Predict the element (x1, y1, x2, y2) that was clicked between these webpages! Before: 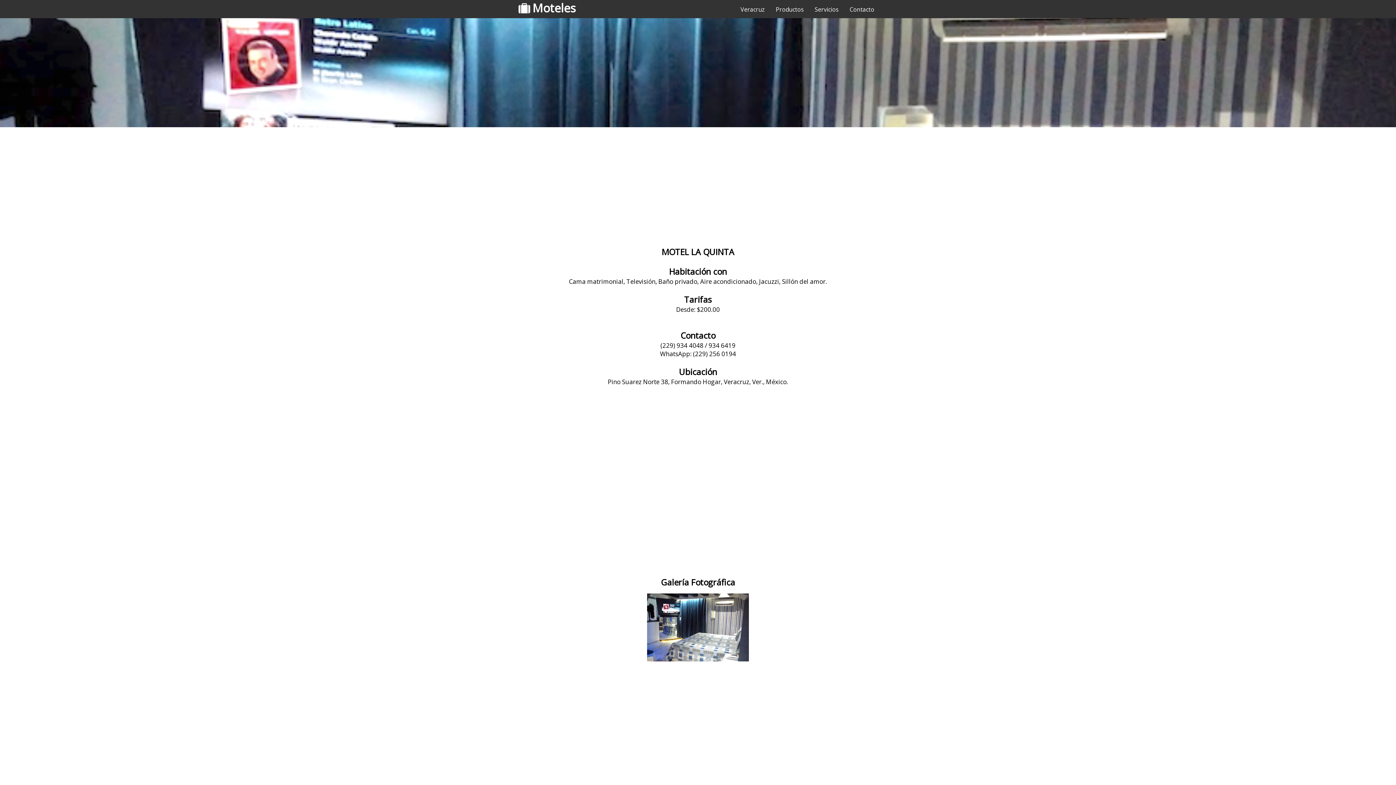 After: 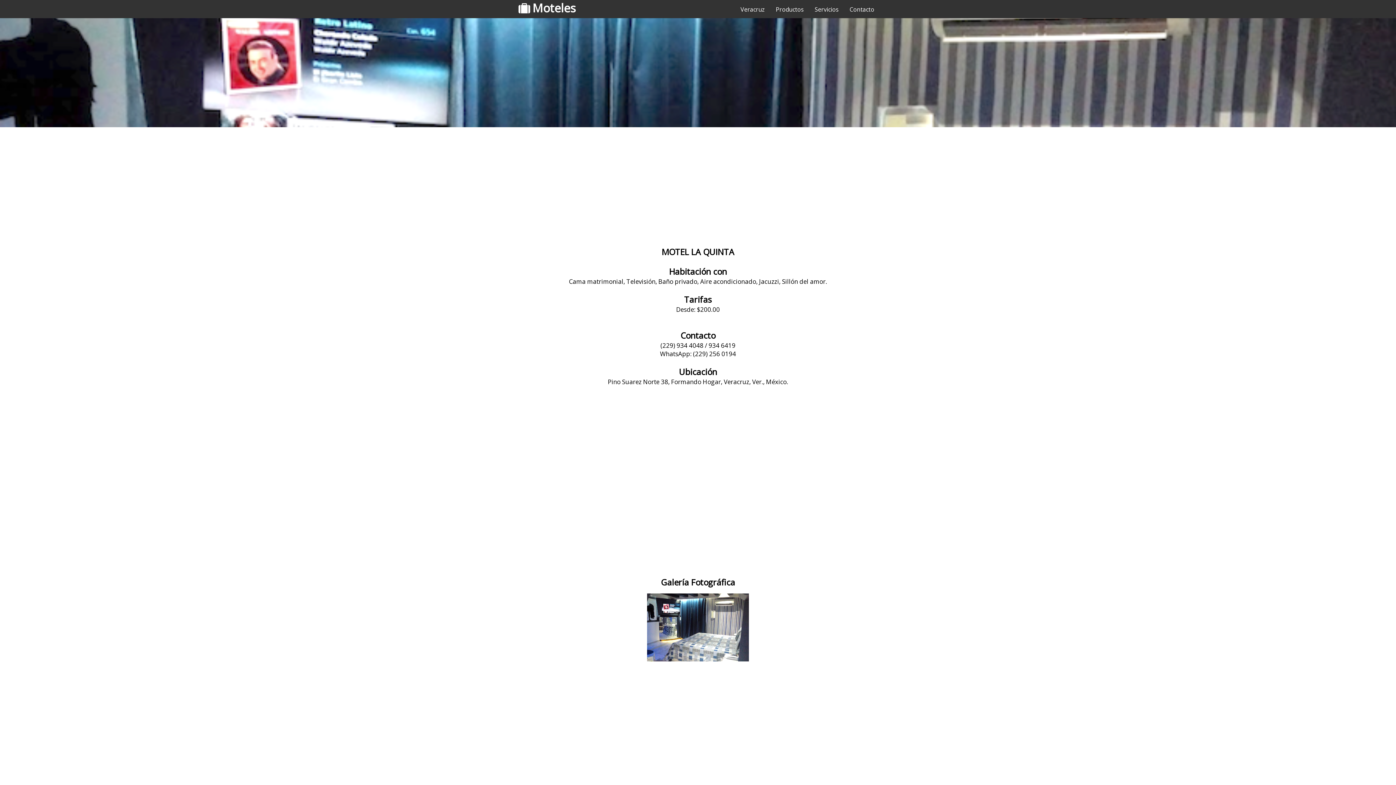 Action: label: Servicios bbox: (809, 0, 844, 18)